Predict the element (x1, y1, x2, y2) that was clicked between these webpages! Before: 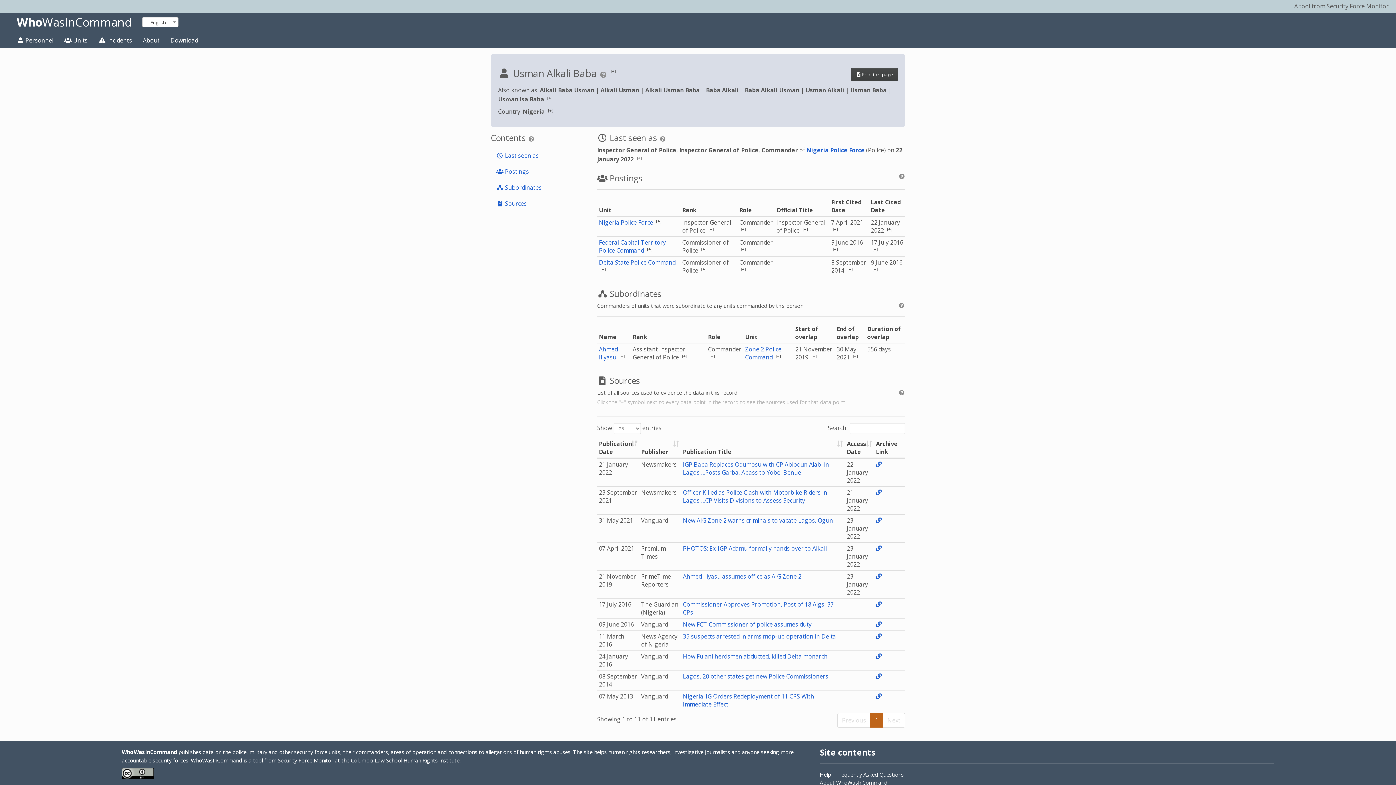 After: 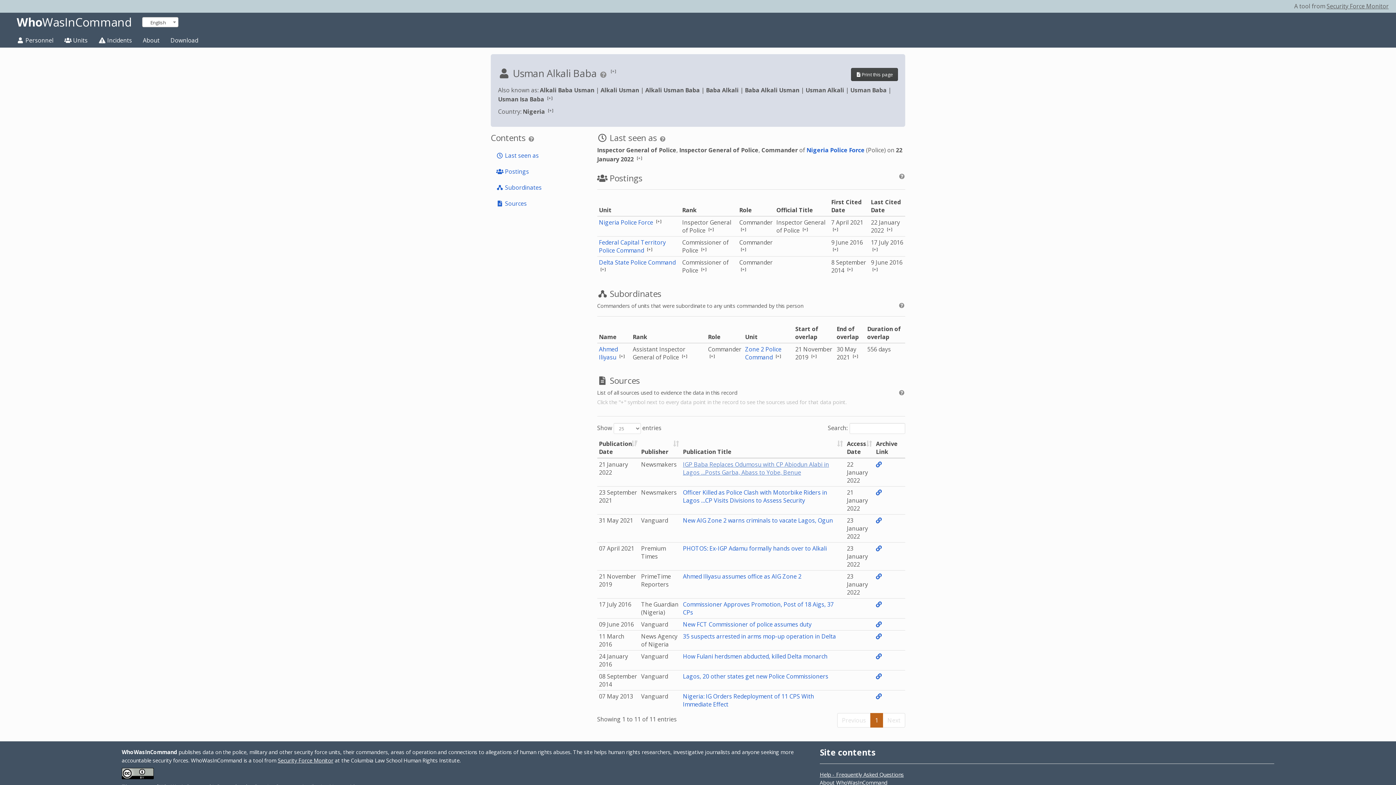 Action: label: IGP Baba Replaces Odumosu with CP Abiodun Alabi in Lagos …Posts Garba, Abass to Yobe, Benue bbox: (683, 658, 829, 674)